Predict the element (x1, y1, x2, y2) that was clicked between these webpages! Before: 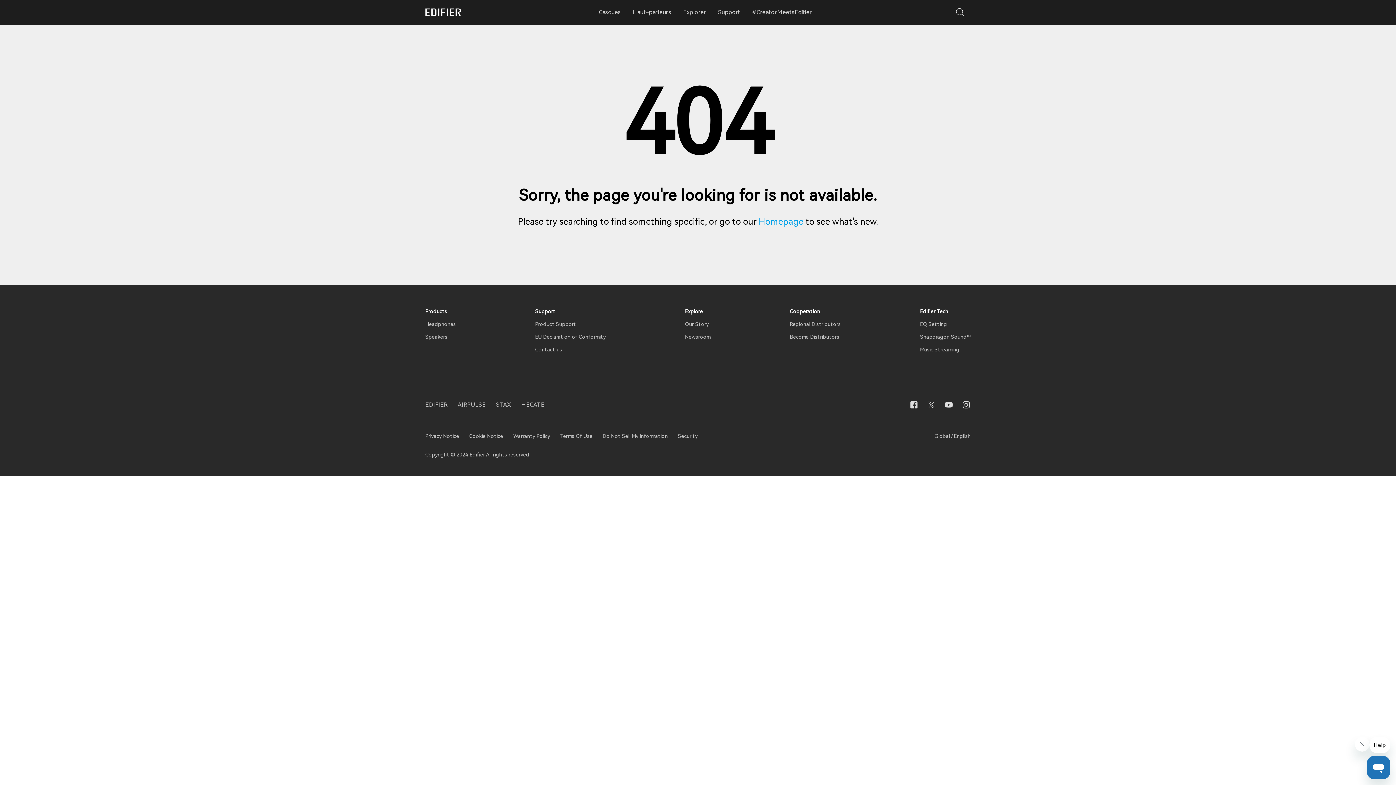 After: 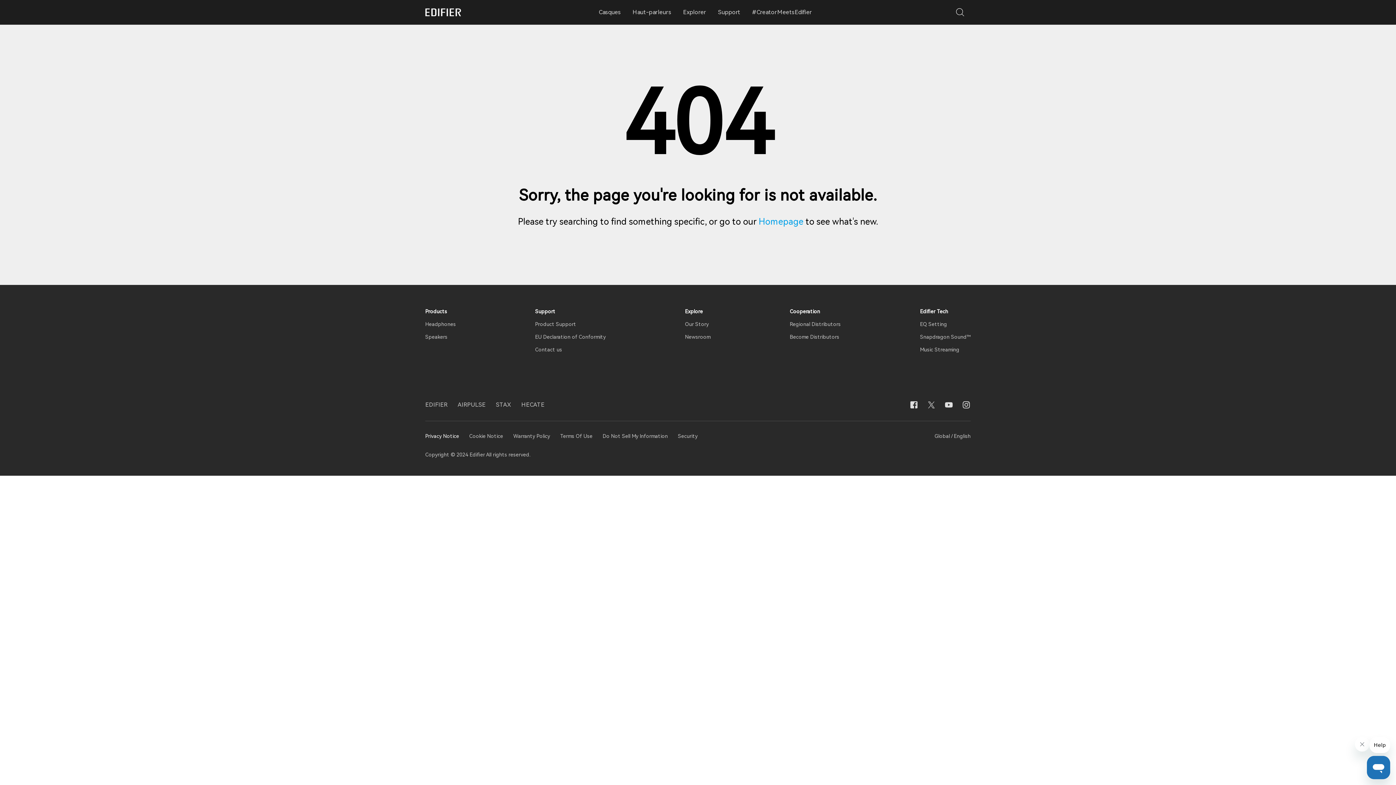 Action: label: Privacy Notice  bbox: (425, 433, 460, 439)